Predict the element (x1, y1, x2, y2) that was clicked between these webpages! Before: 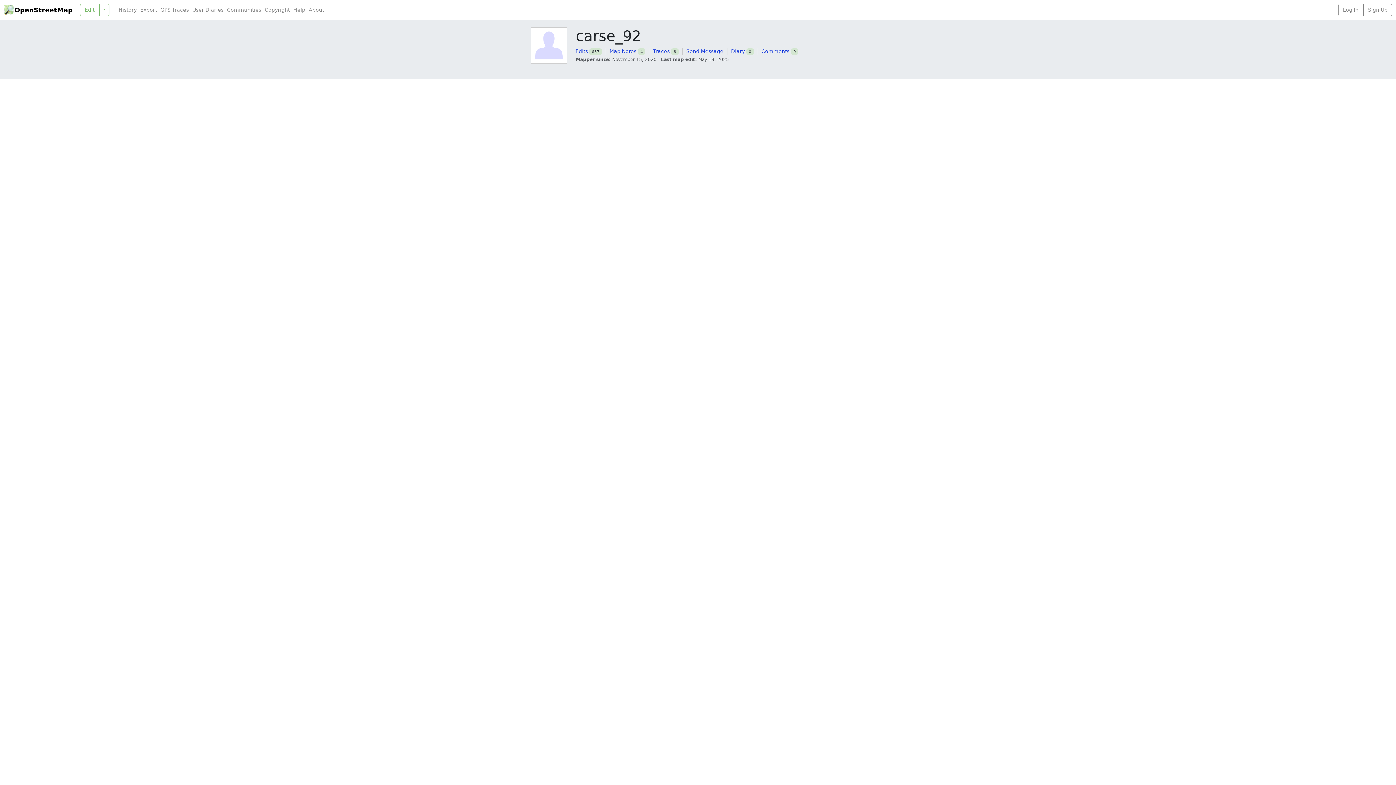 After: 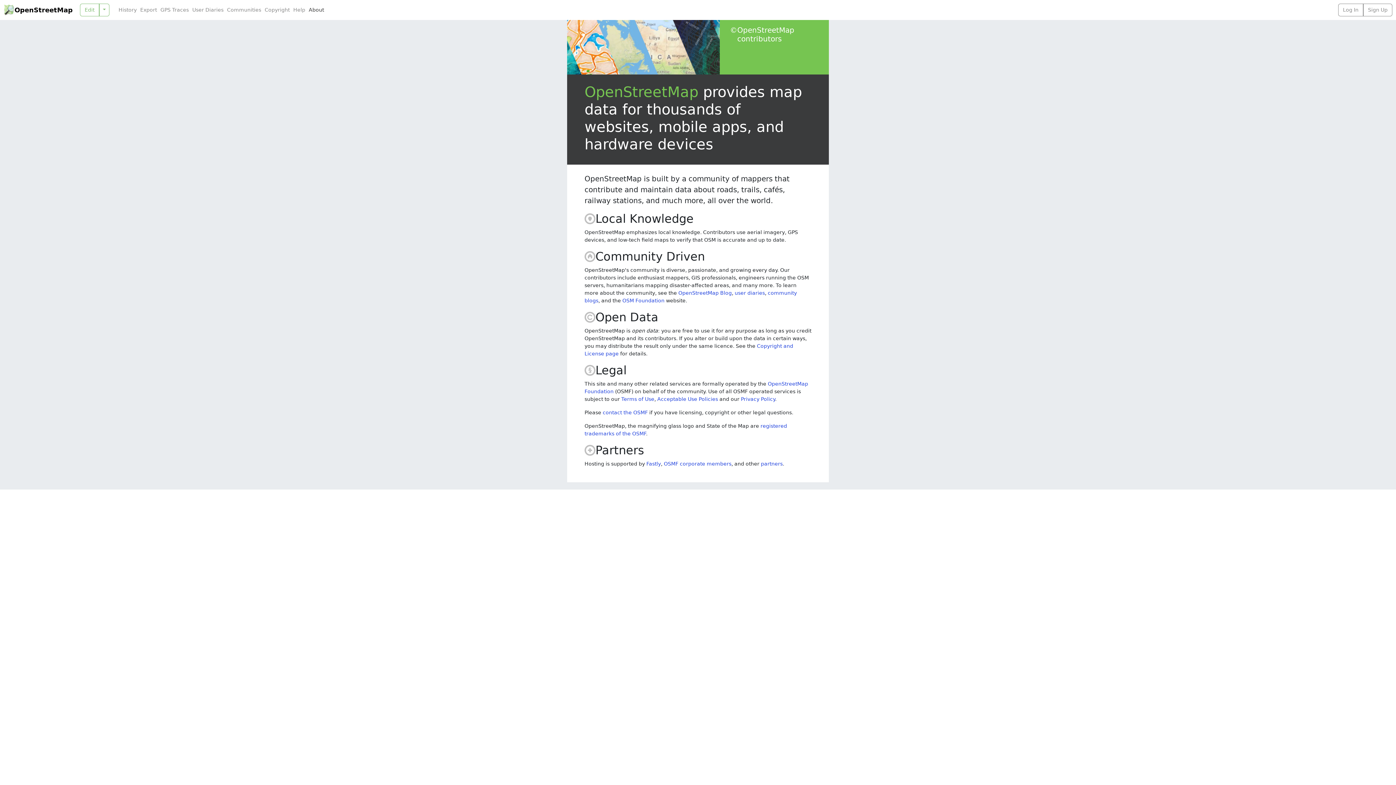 Action: label: About bbox: (307, 6, 325, 13)